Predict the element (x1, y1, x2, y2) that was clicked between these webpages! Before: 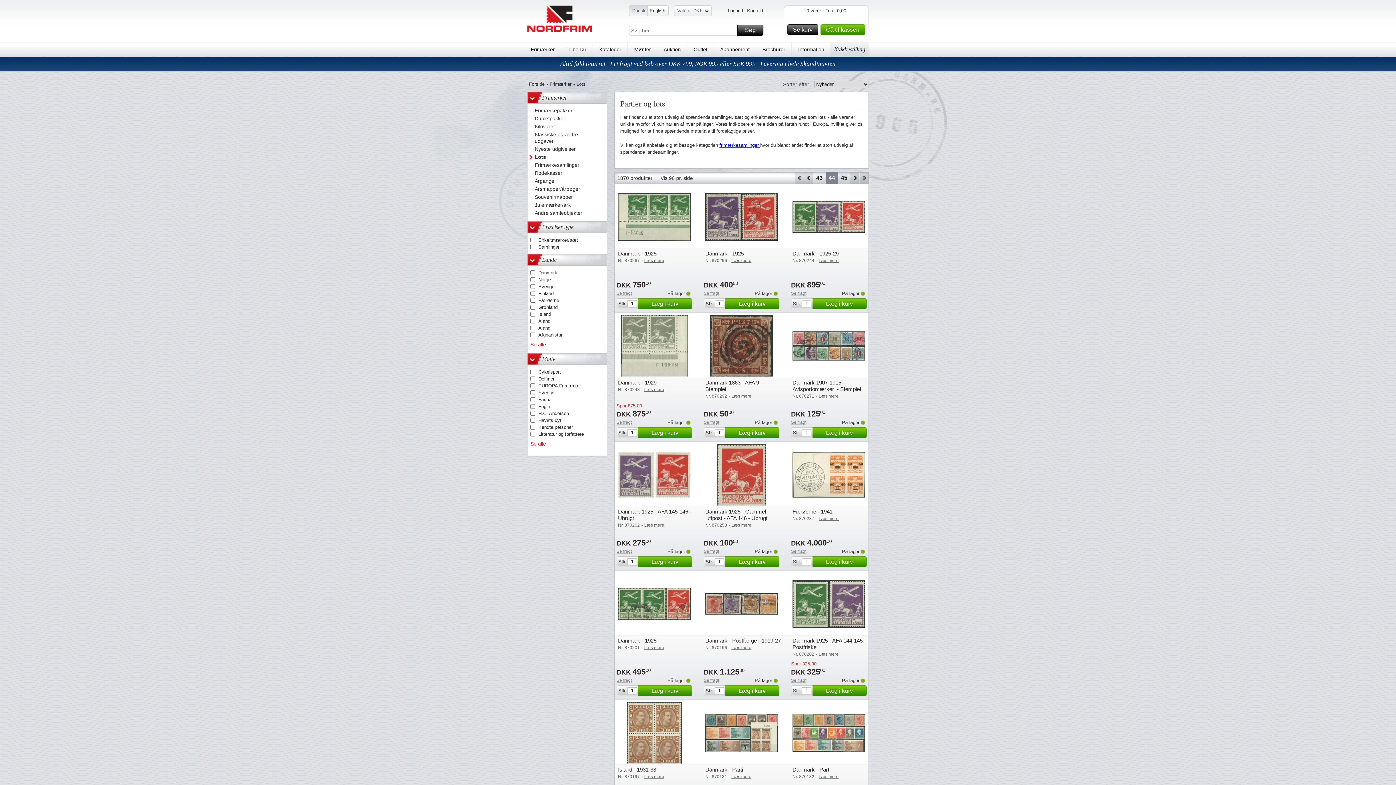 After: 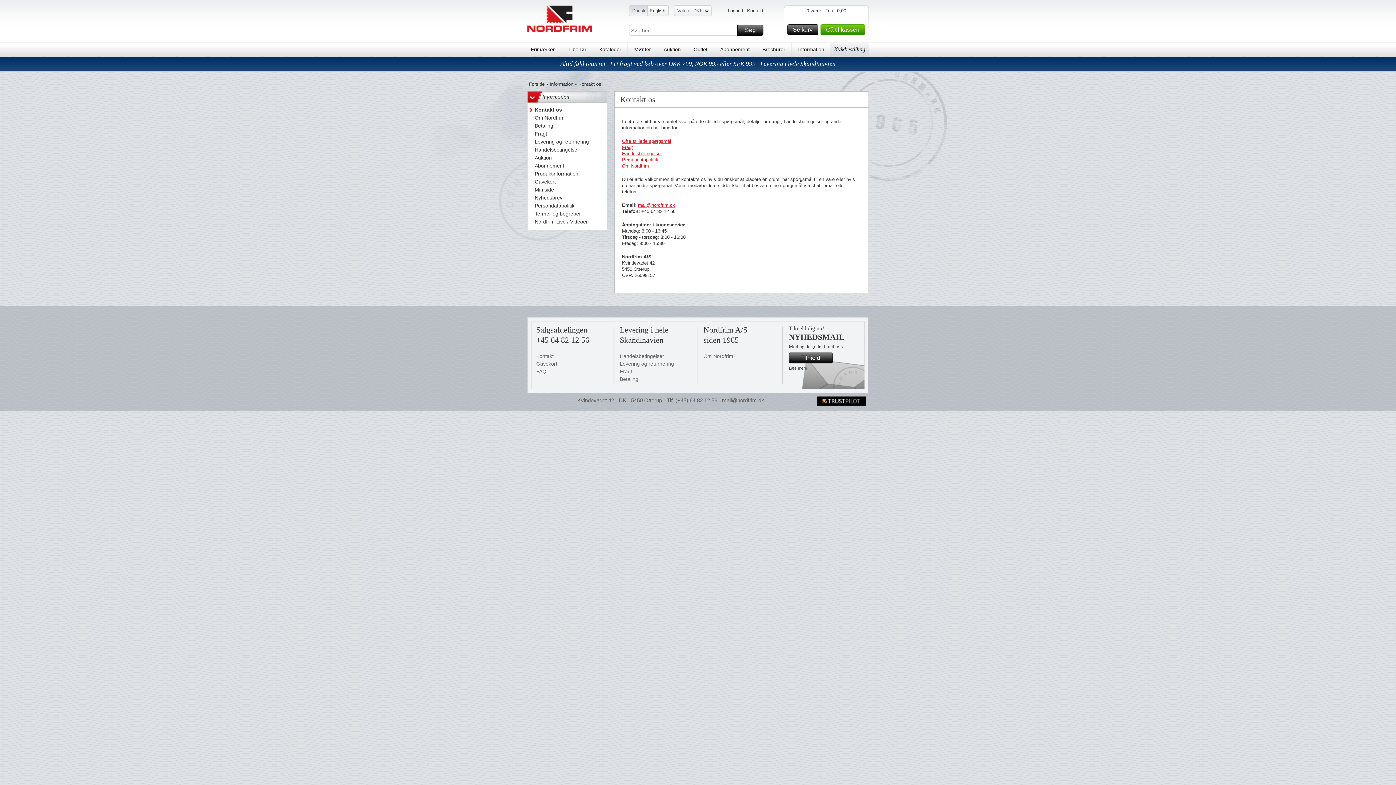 Action: label: Kontakt bbox: (745, 8, 765, 13)